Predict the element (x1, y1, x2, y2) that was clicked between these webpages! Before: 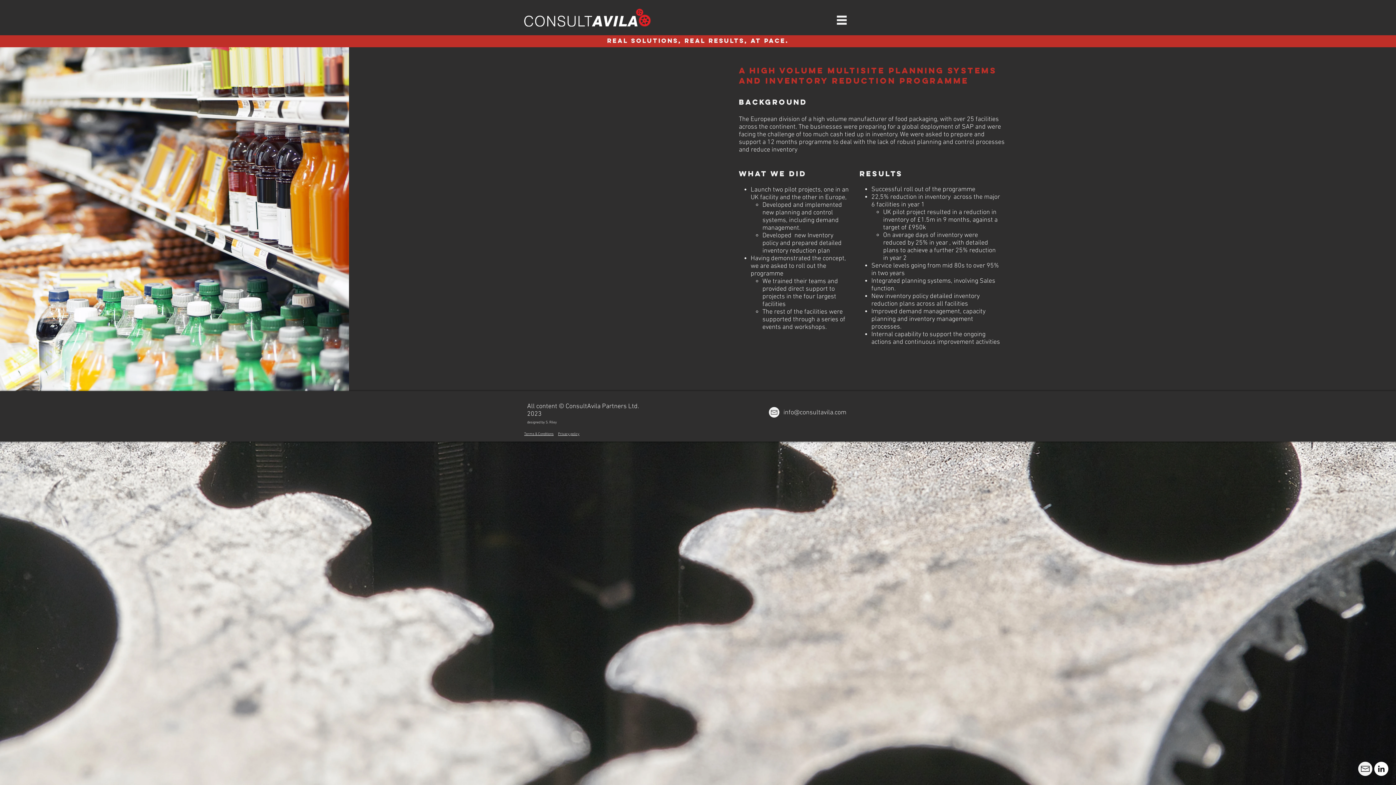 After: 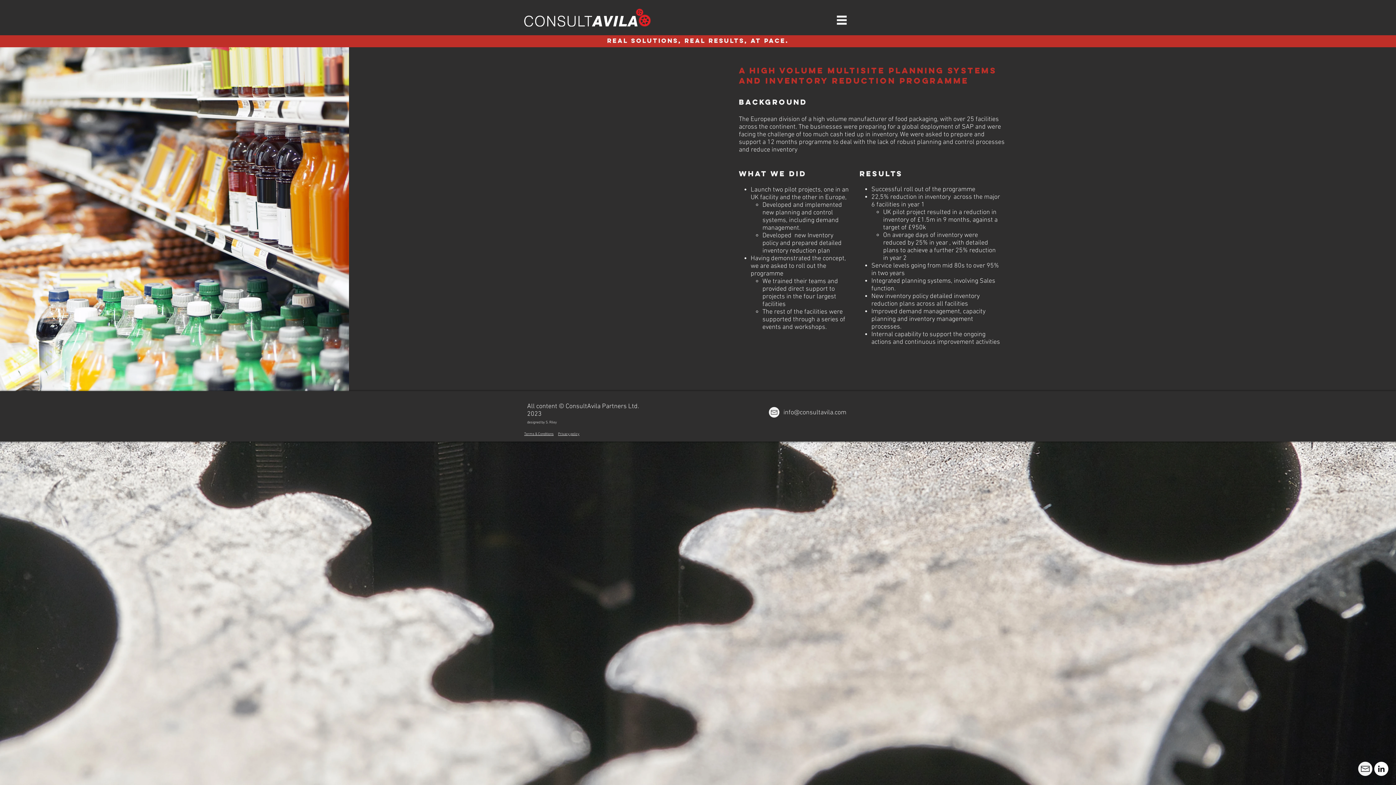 Action: bbox: (1358, 762, 1372, 776)